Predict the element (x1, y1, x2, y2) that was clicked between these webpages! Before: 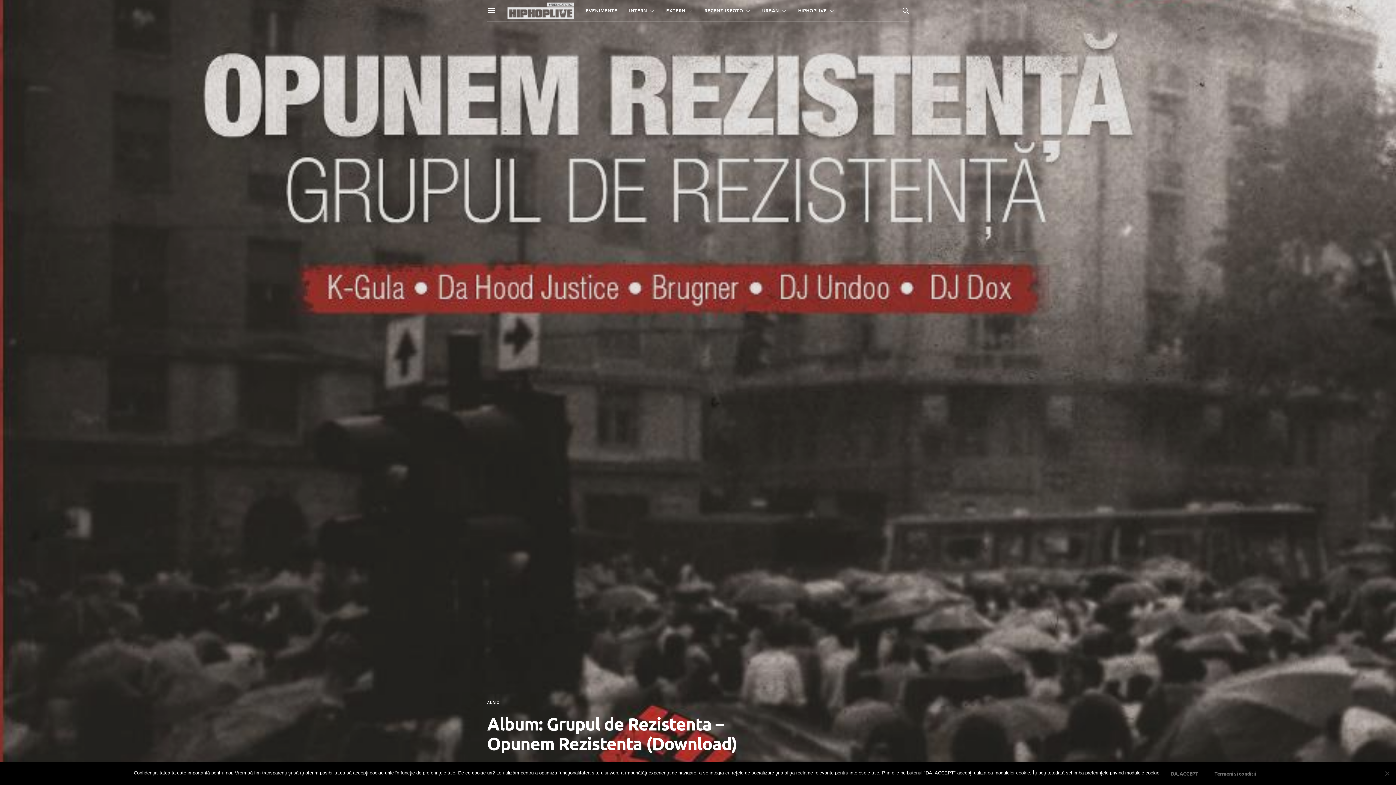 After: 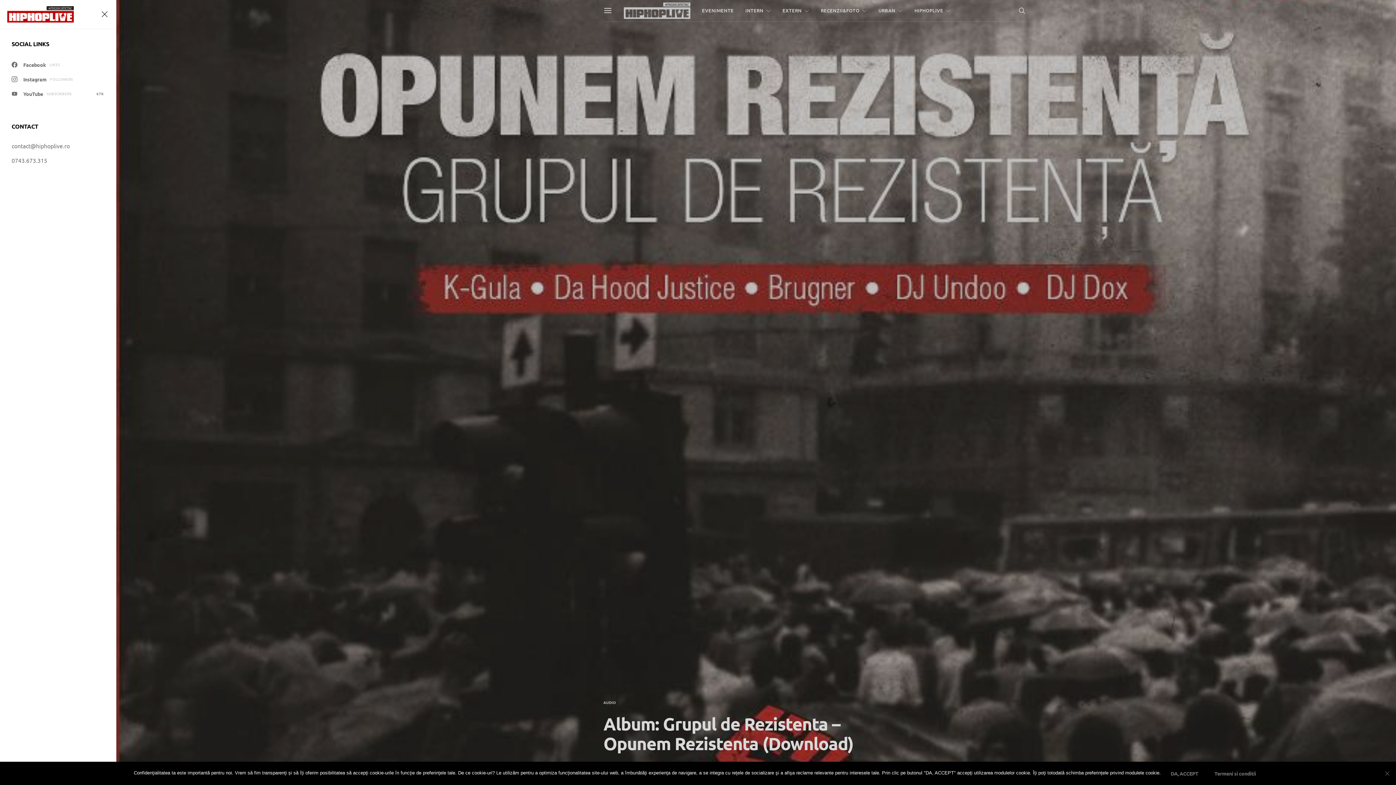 Action: bbox: (487, 6, 496, 15)